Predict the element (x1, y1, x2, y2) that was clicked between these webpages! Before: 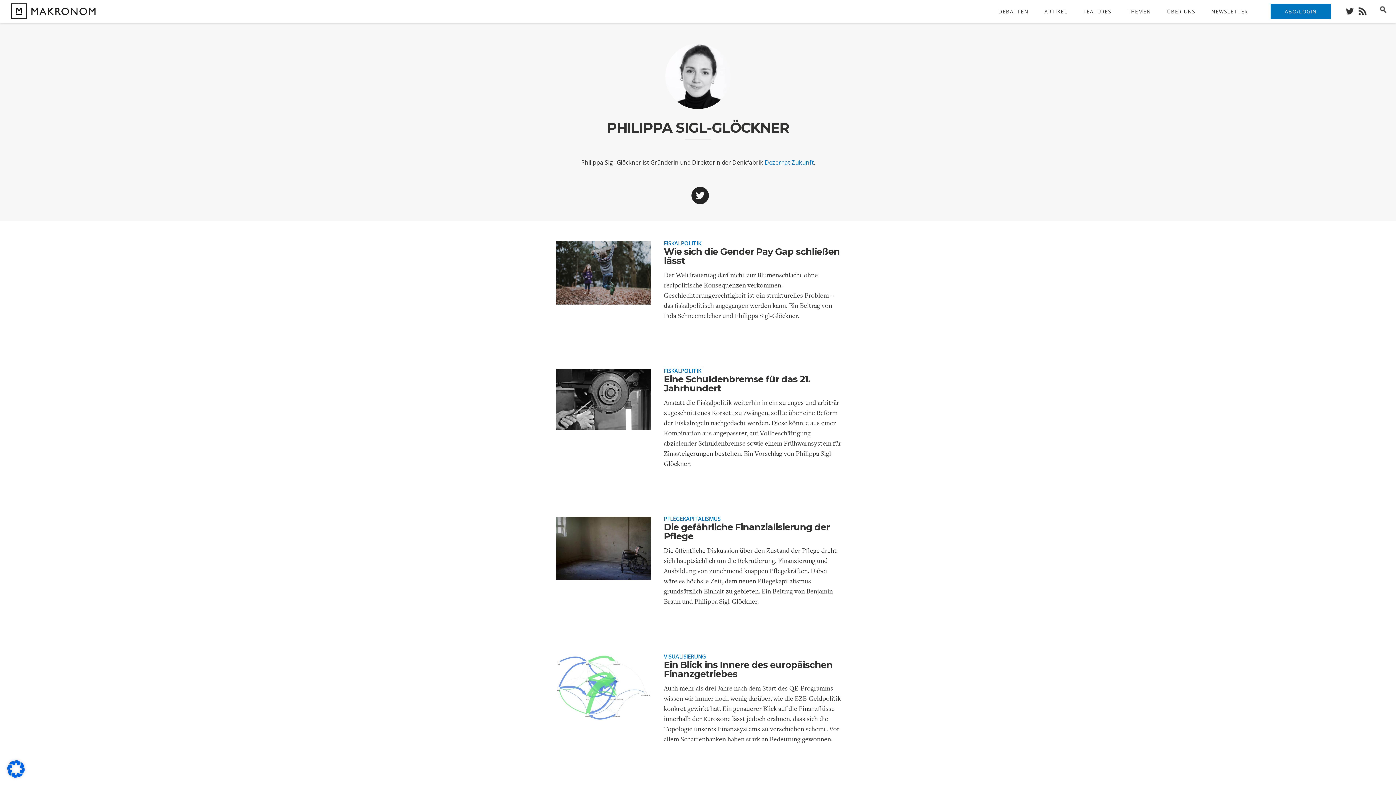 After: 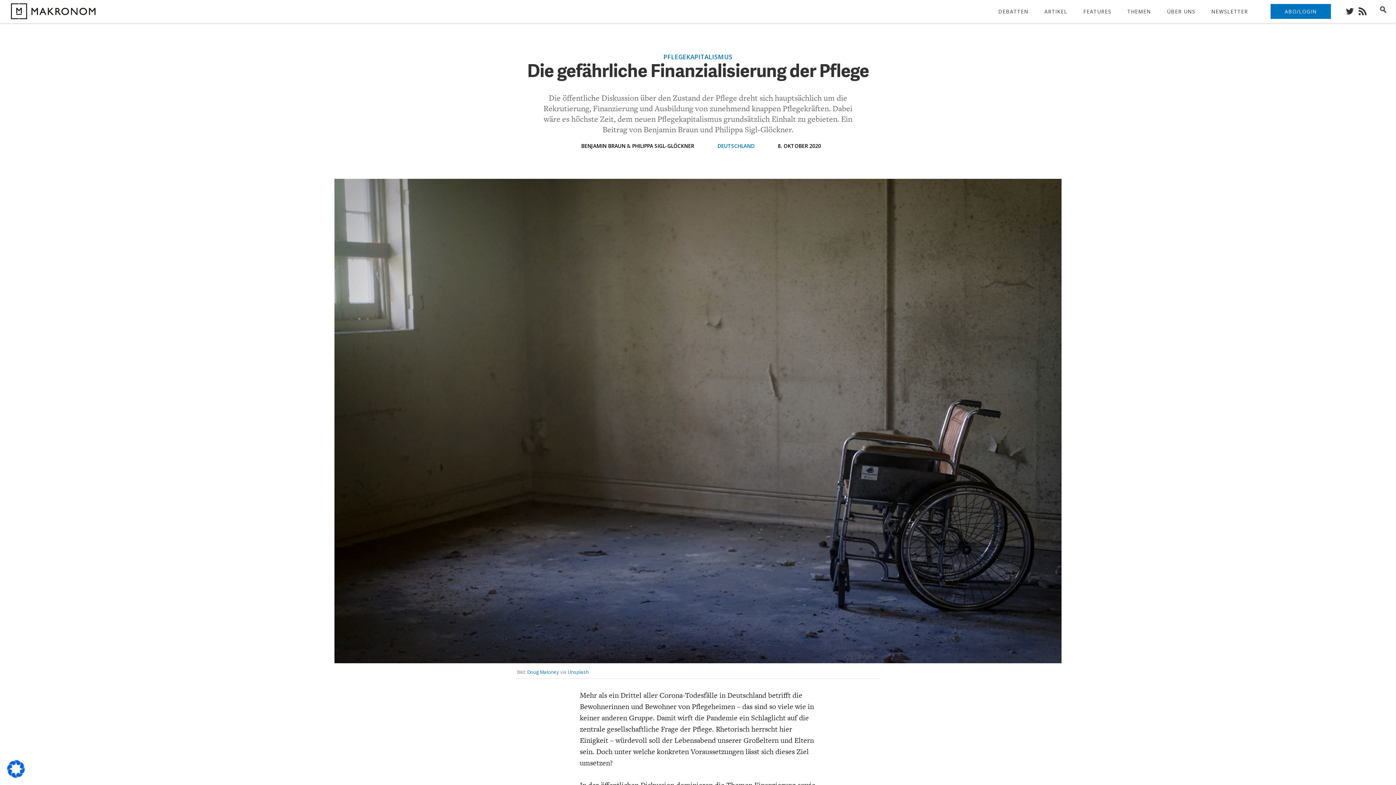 Action: bbox: (664, 521, 829, 541) label: Die gefährliche Finanzialisierung der Pflege